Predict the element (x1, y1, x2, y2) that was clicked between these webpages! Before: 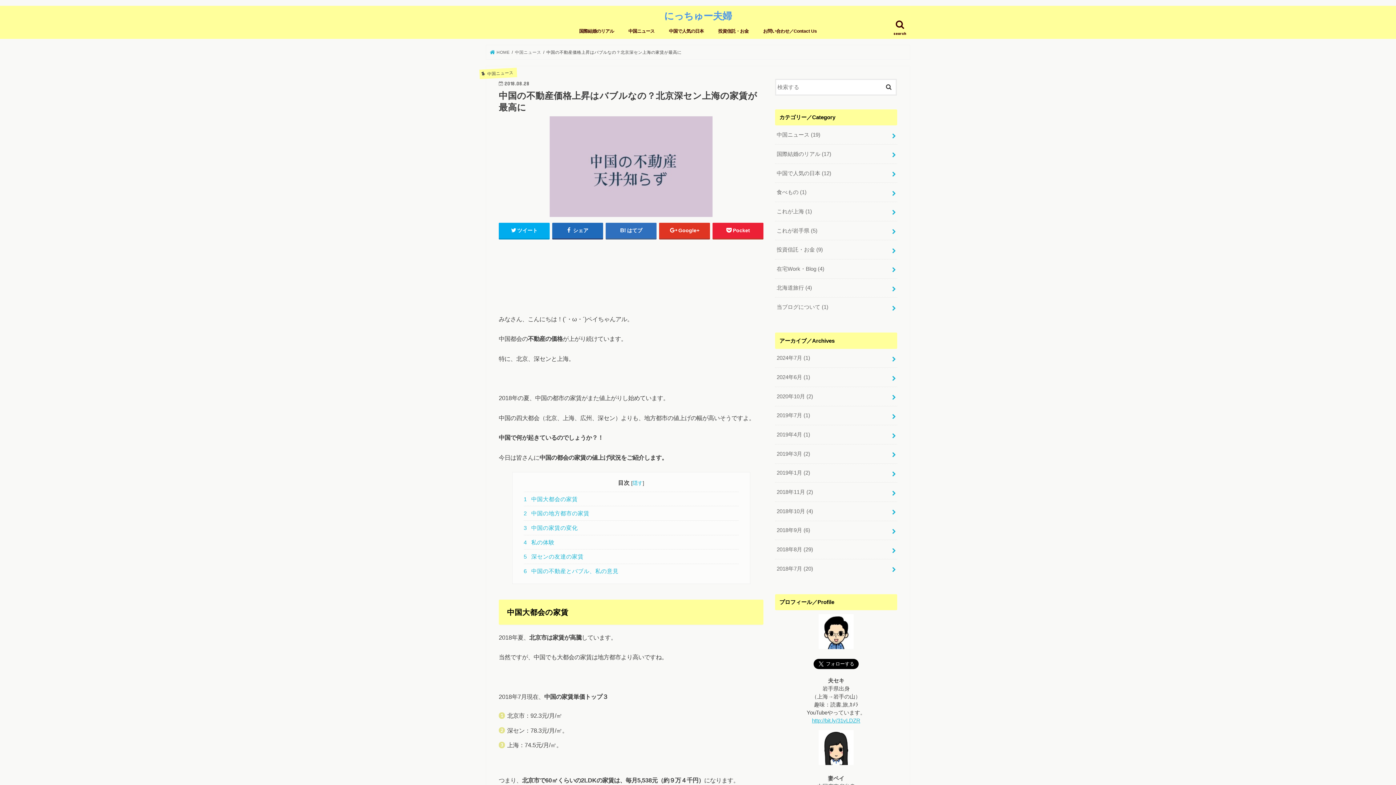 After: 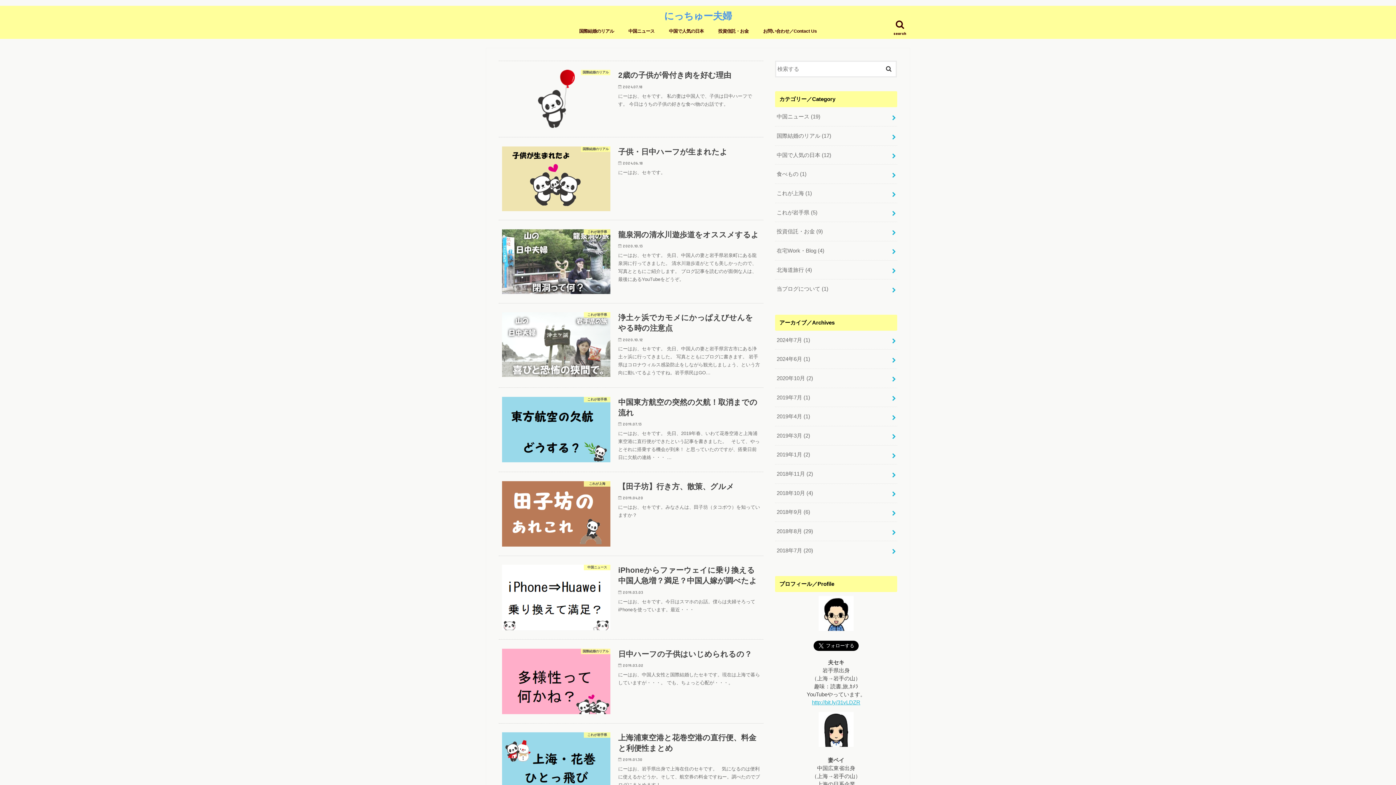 Action: label: にっちゅー夫婦 bbox: (664, 9, 732, 21)